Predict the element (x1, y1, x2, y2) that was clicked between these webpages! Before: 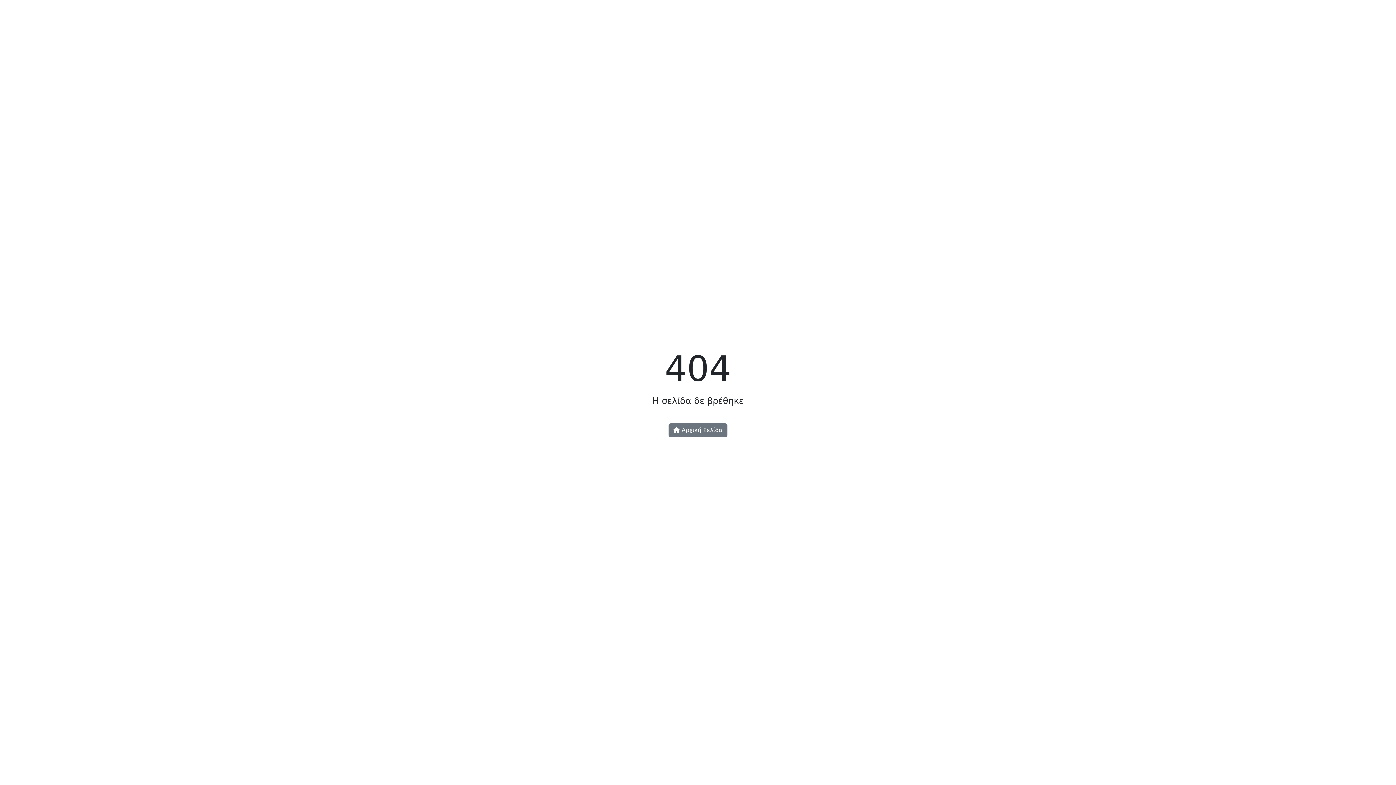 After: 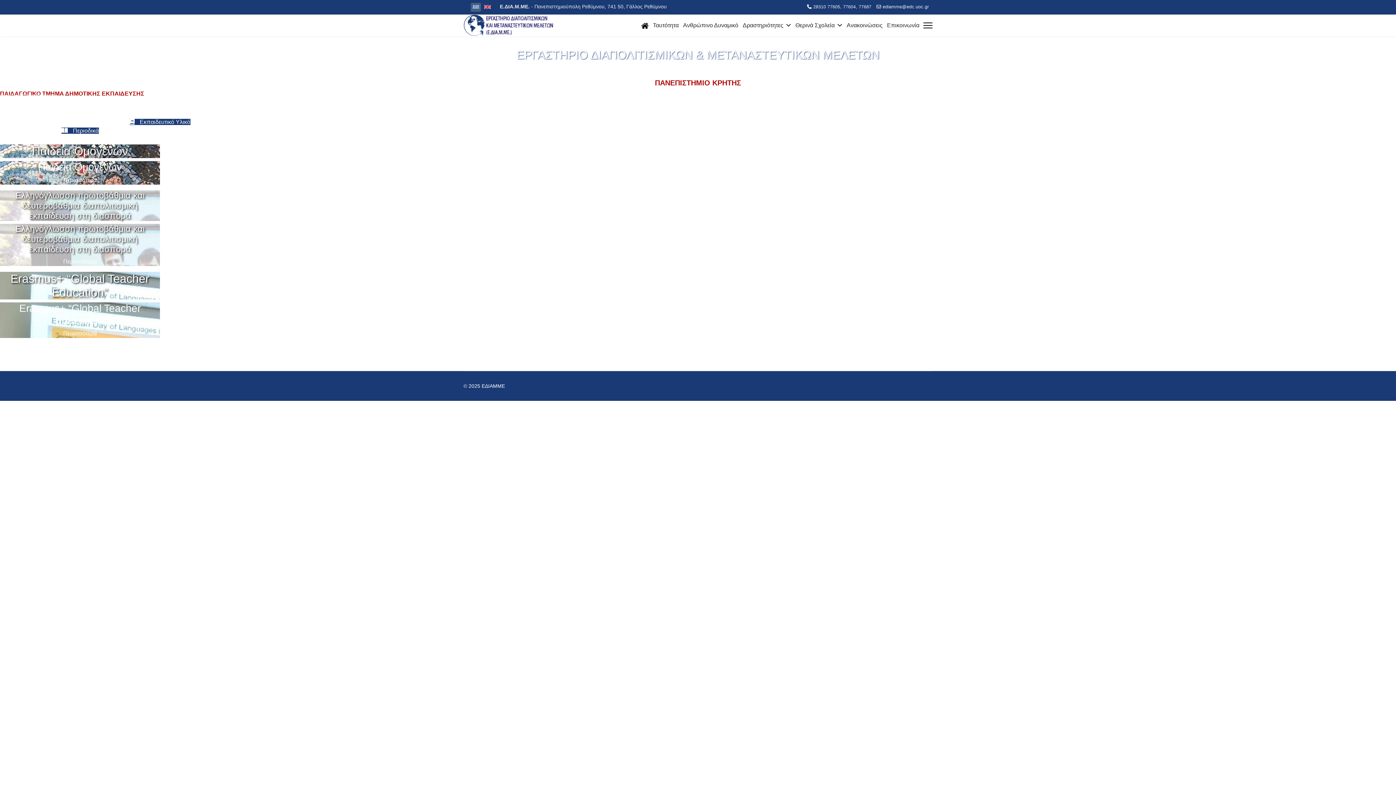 Action: label:  Αρχική Σελίδα bbox: (668, 423, 727, 437)